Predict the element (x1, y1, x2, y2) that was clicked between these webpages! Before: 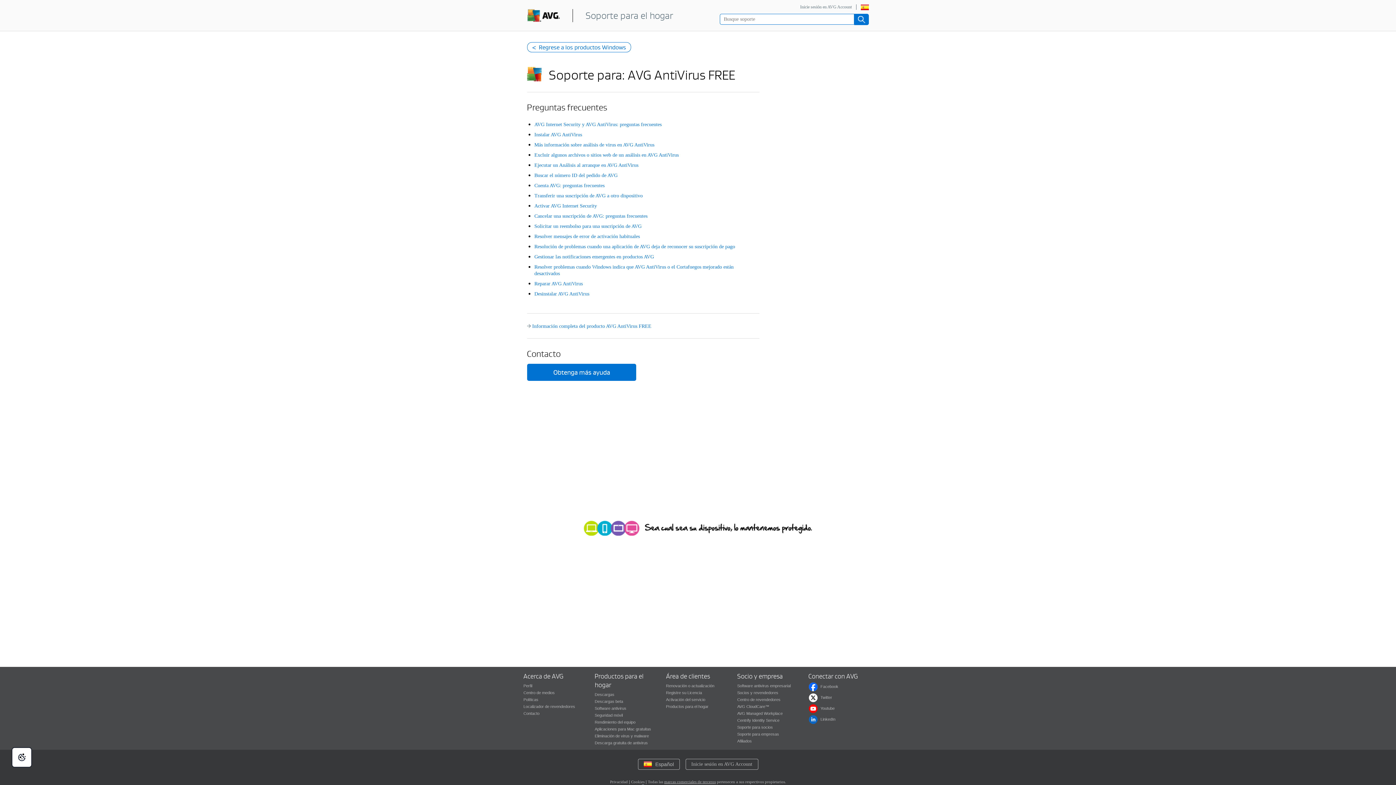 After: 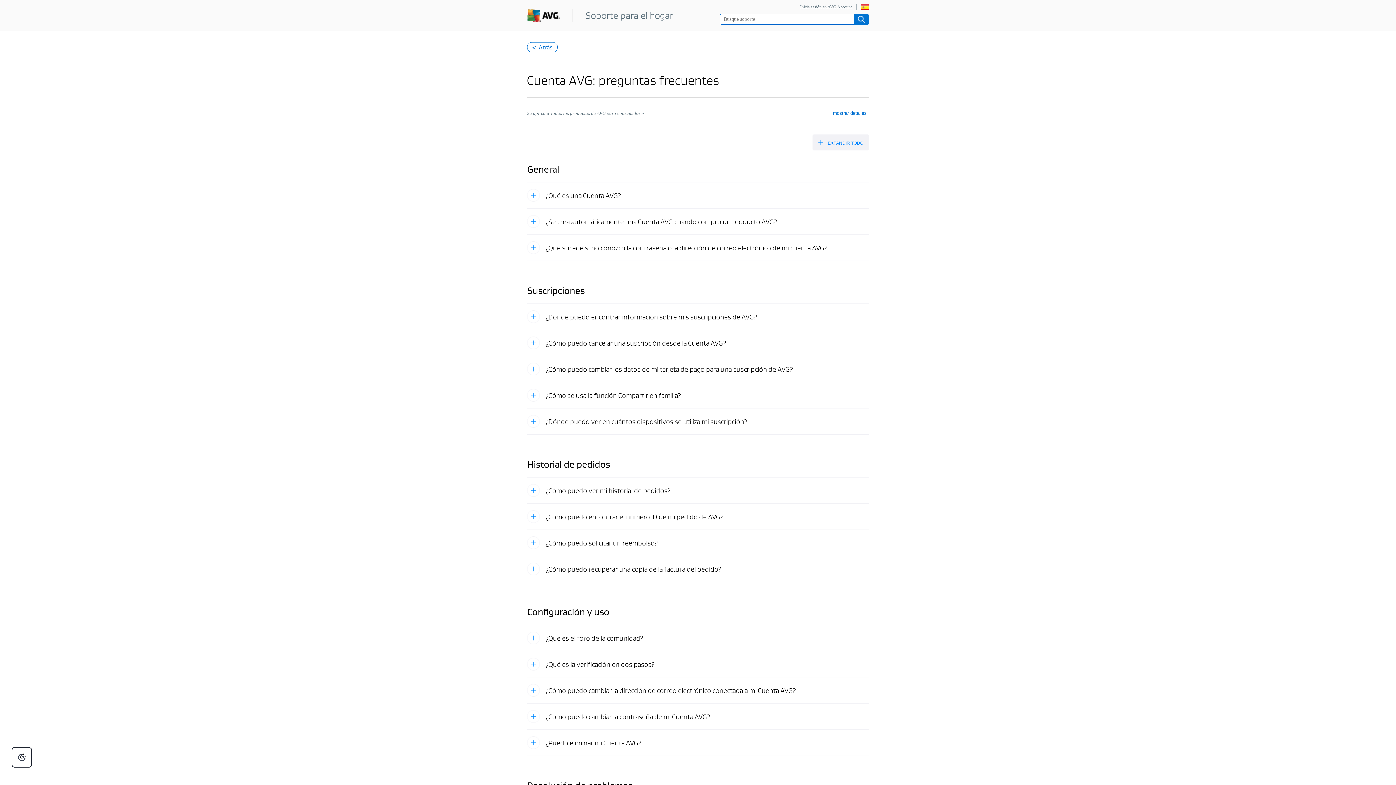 Action: label: Cuenta AVG: preguntas frecuentes bbox: (534, 182, 604, 188)